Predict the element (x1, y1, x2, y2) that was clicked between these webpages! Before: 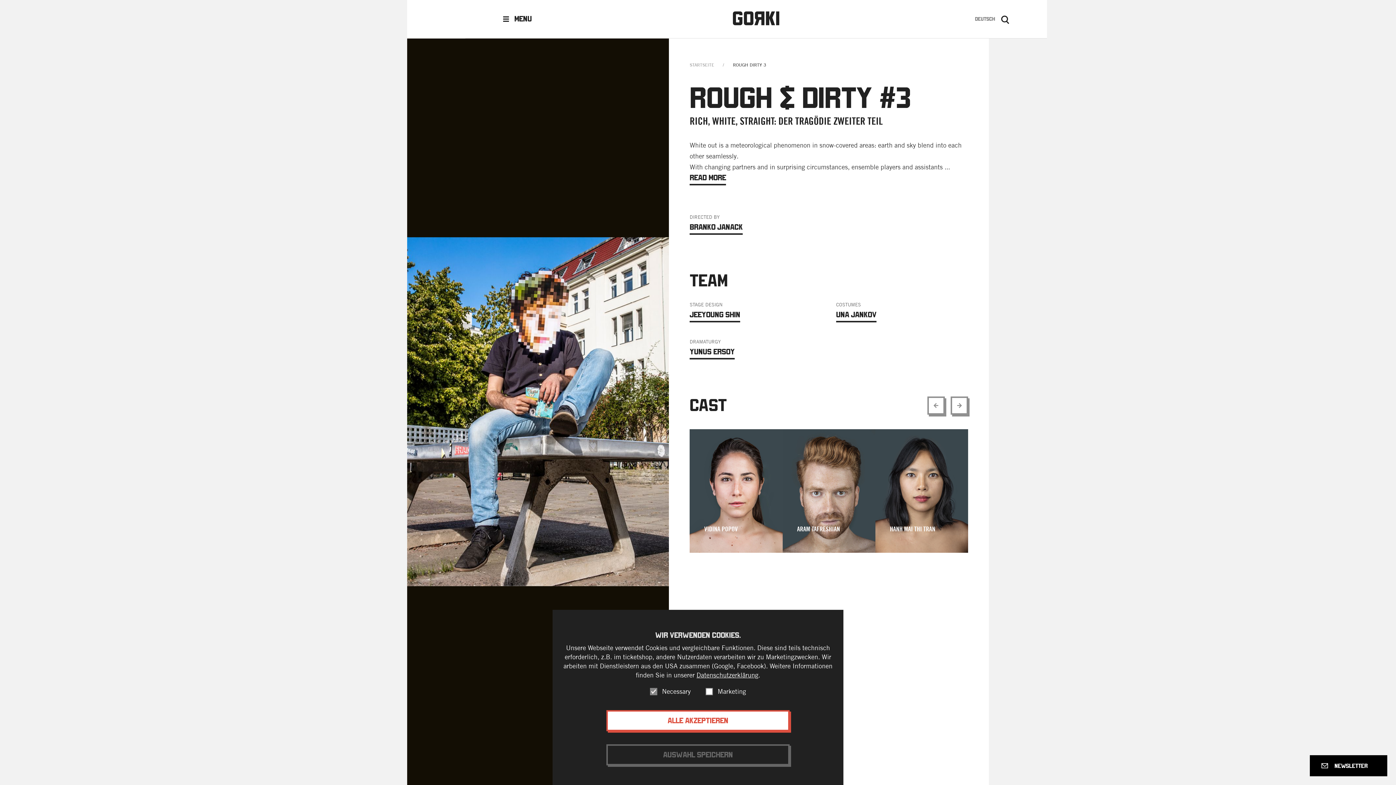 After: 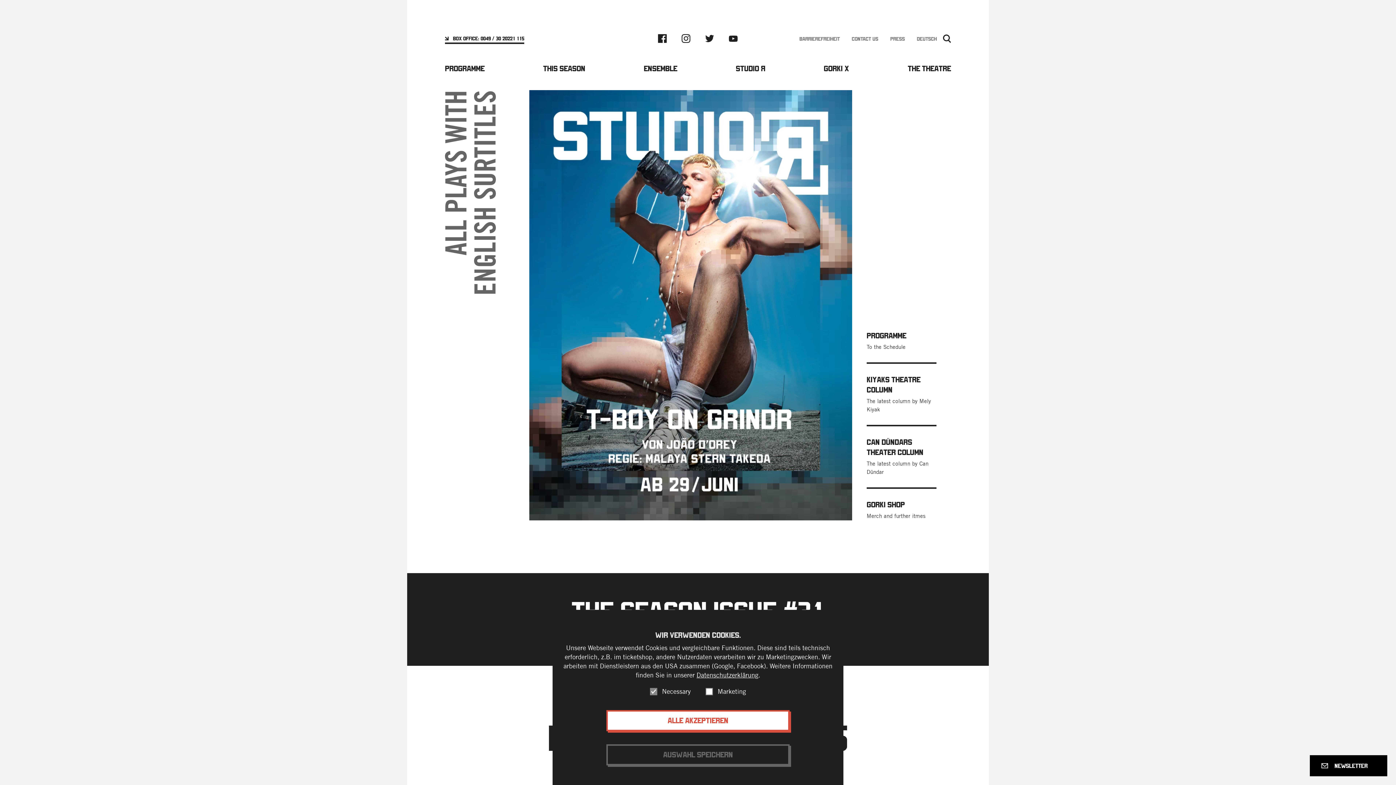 Action: bbox: (723, 8, 788, 27) label: Gorki